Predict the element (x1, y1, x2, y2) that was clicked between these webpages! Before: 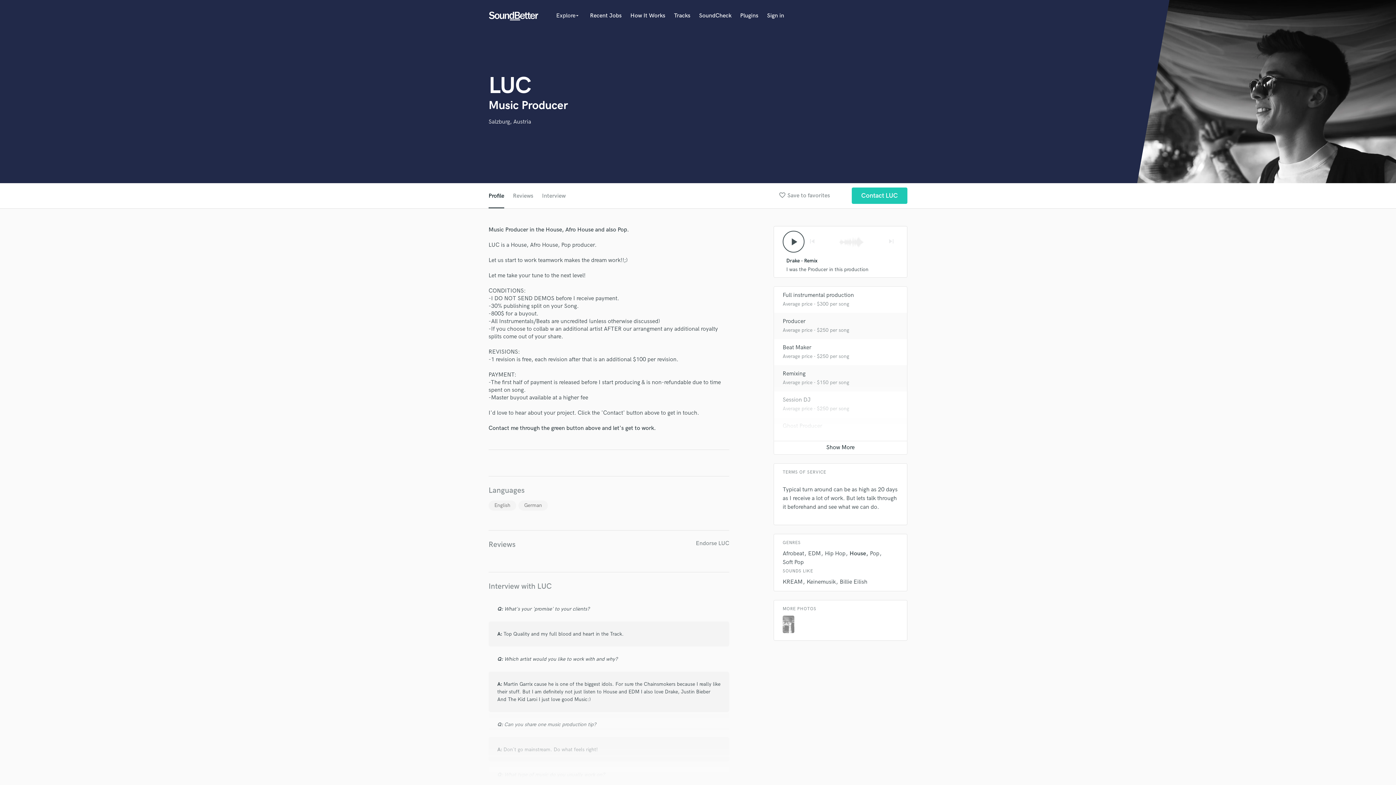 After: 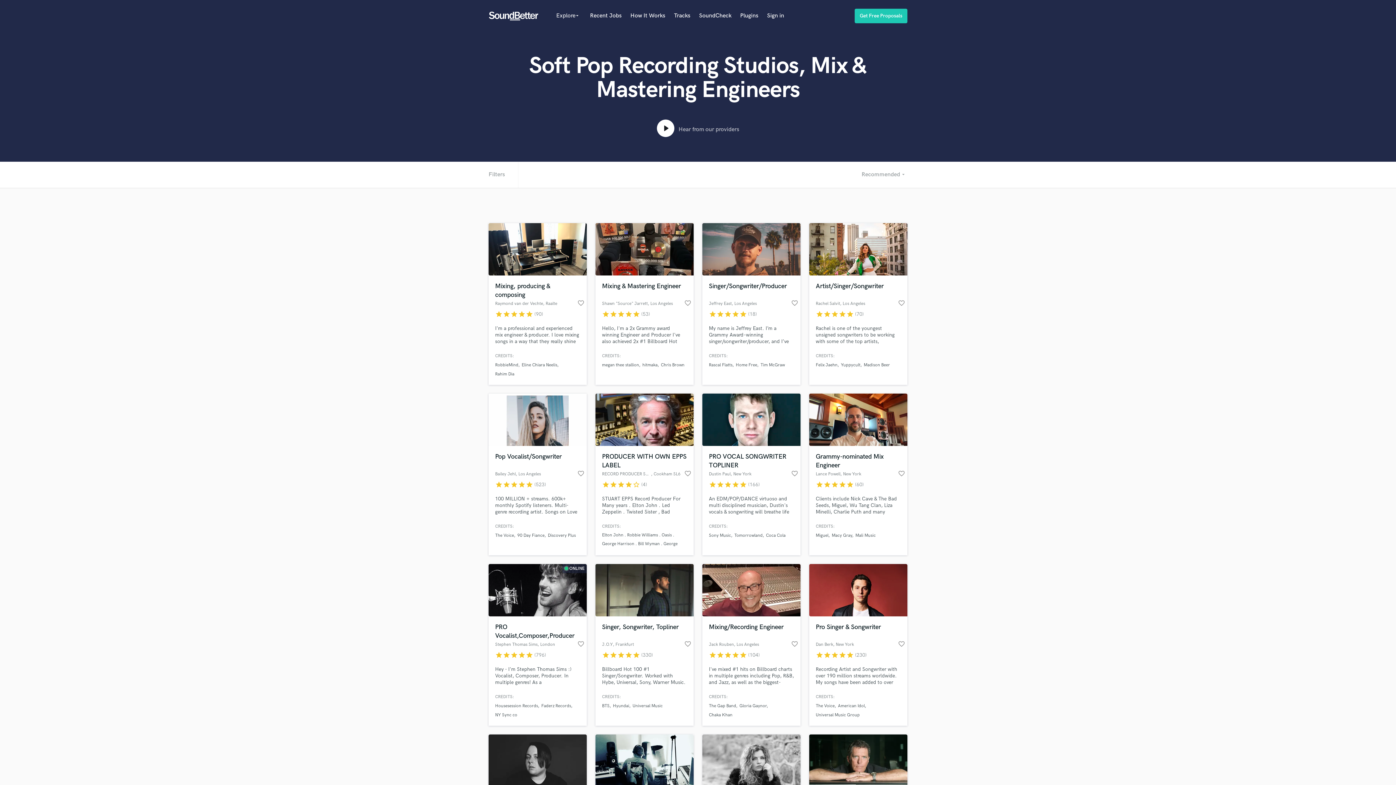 Action: bbox: (782, 559, 804, 566) label: Soft Pop